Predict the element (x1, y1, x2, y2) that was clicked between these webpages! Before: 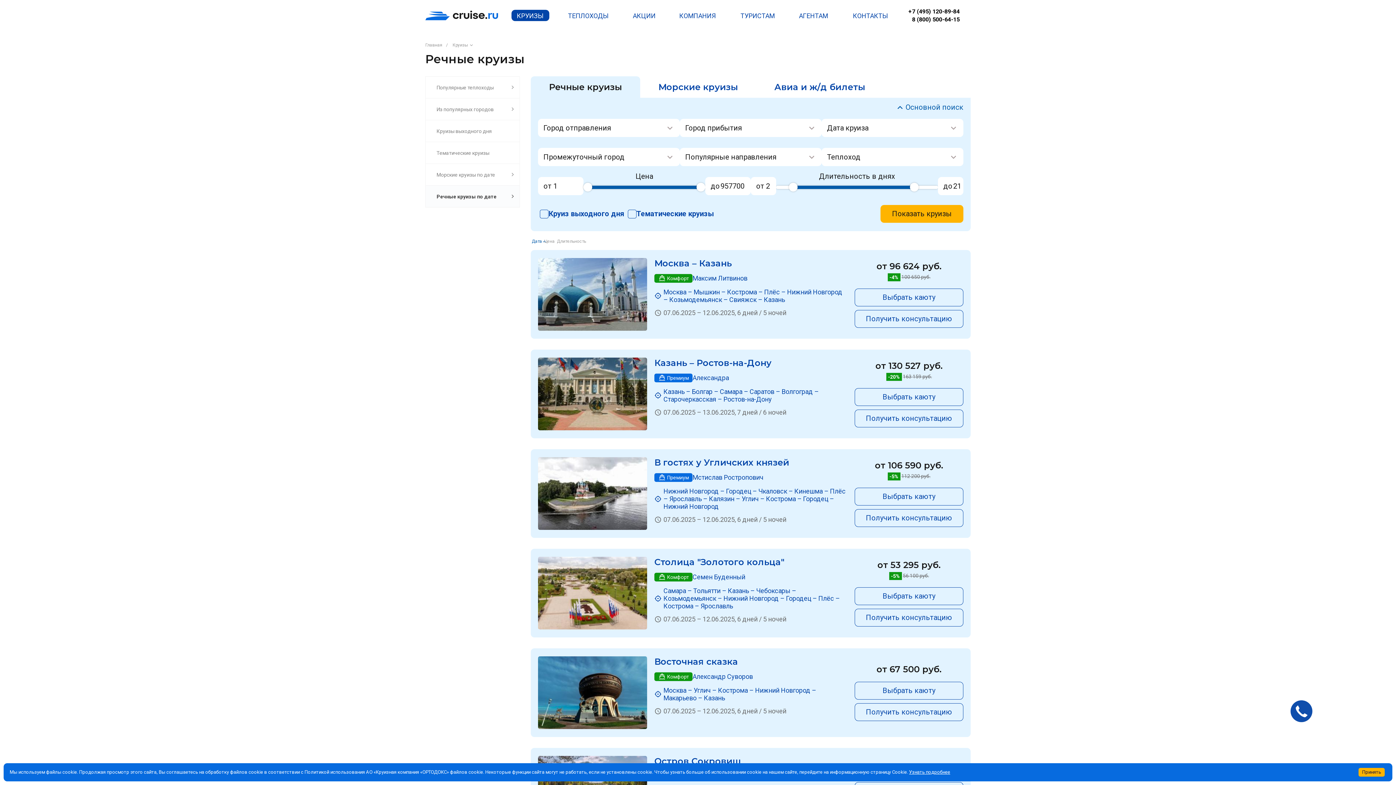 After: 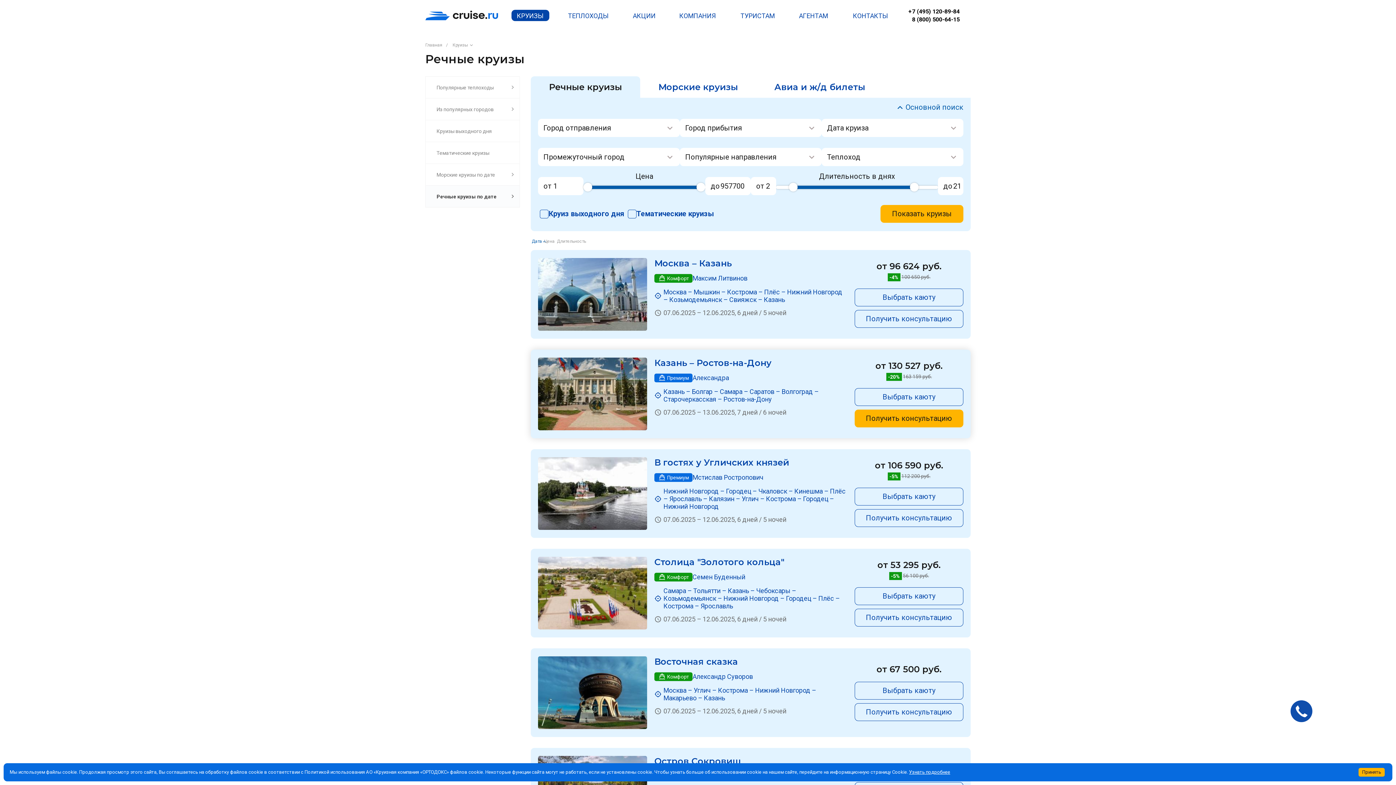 Action: bbox: (854, 409, 963, 427) label: Получить консультацию